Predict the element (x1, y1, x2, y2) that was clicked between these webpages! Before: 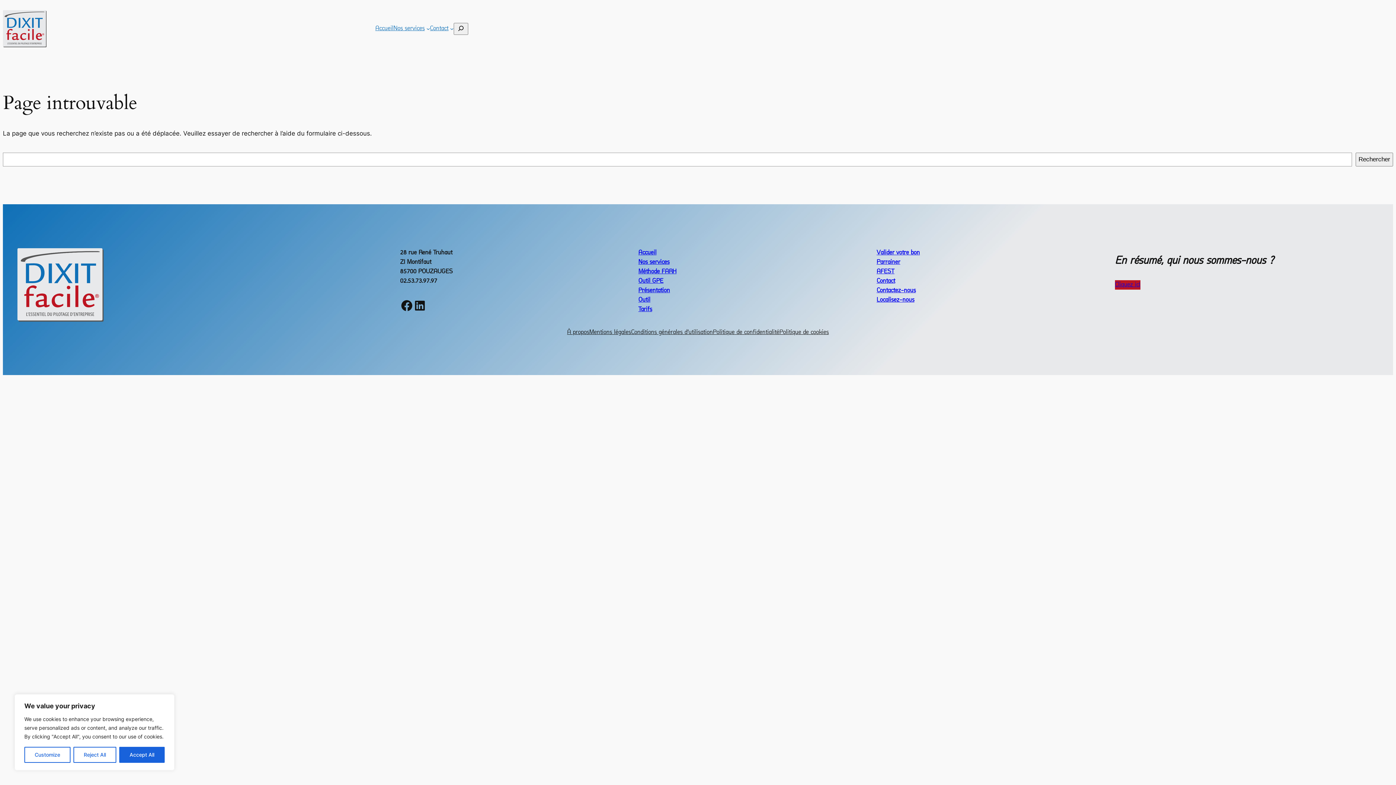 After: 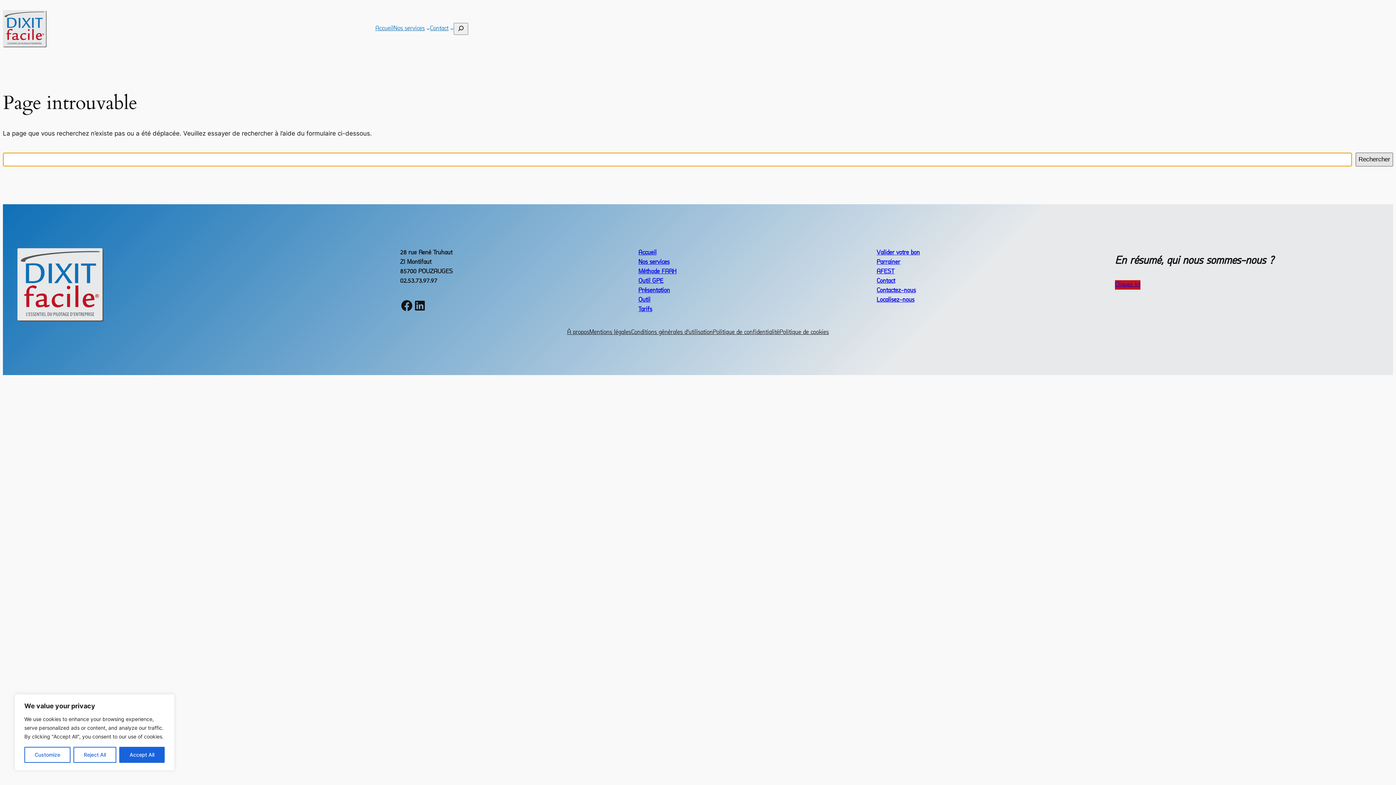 Action: bbox: (1356, 152, 1393, 166) label: Rechercher